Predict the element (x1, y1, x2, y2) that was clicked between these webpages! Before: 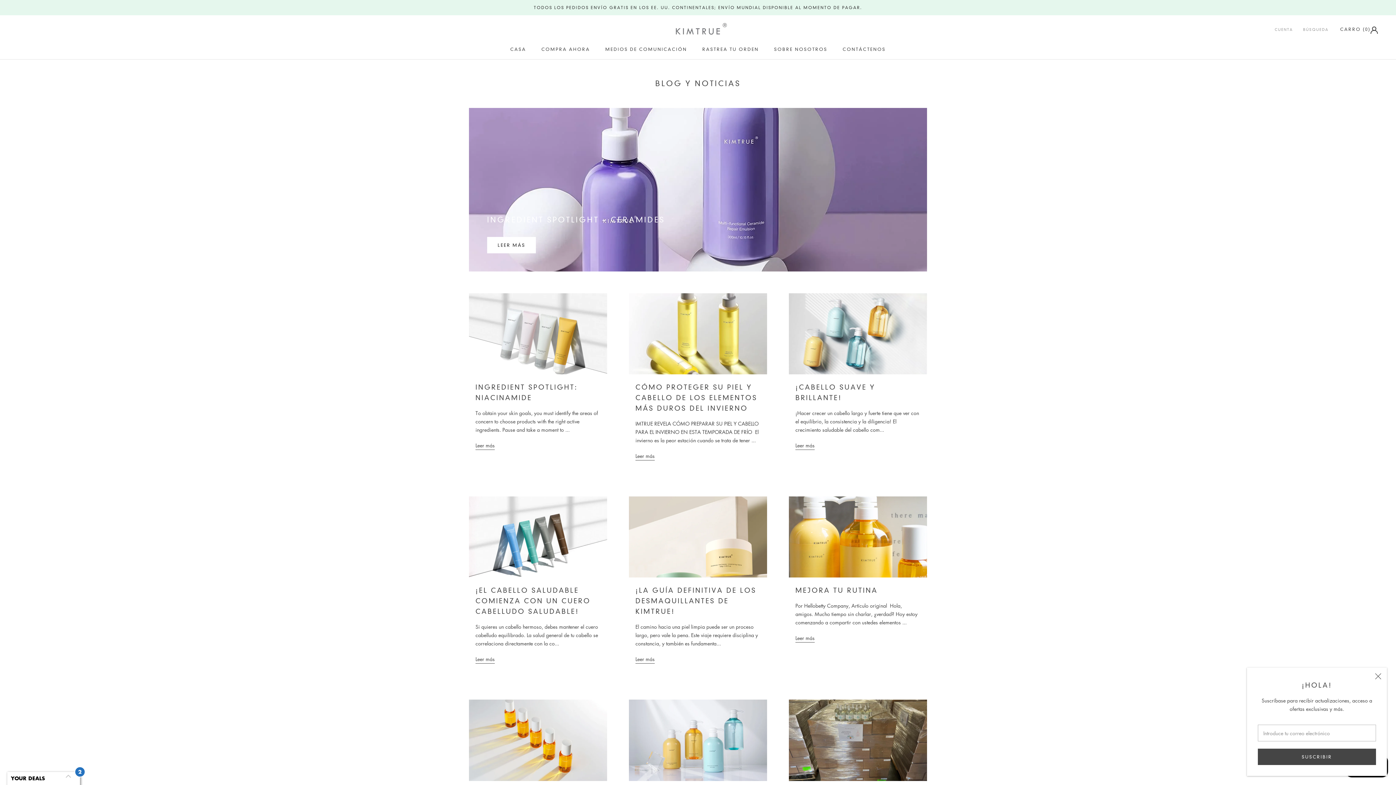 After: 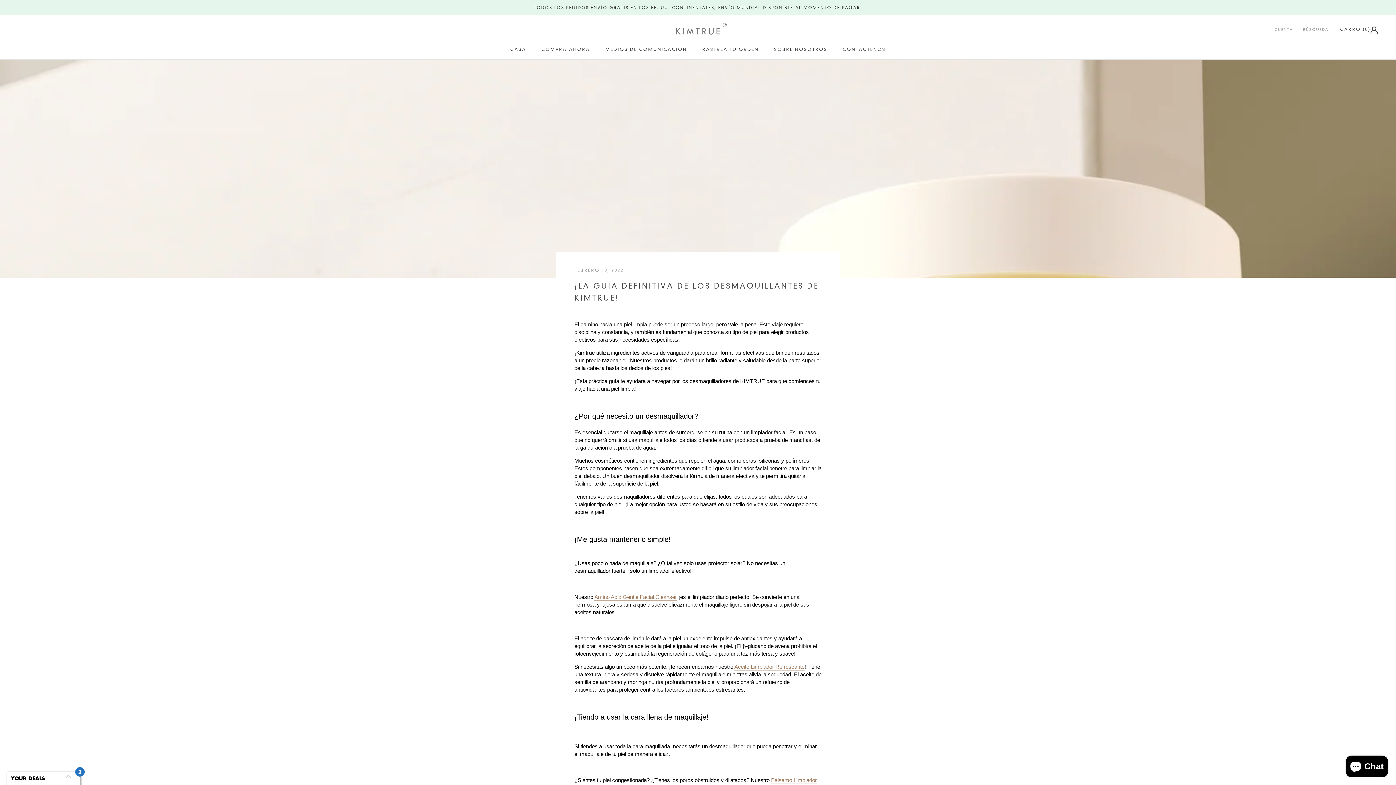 Action: label: Leer más bbox: (635, 655, 654, 663)